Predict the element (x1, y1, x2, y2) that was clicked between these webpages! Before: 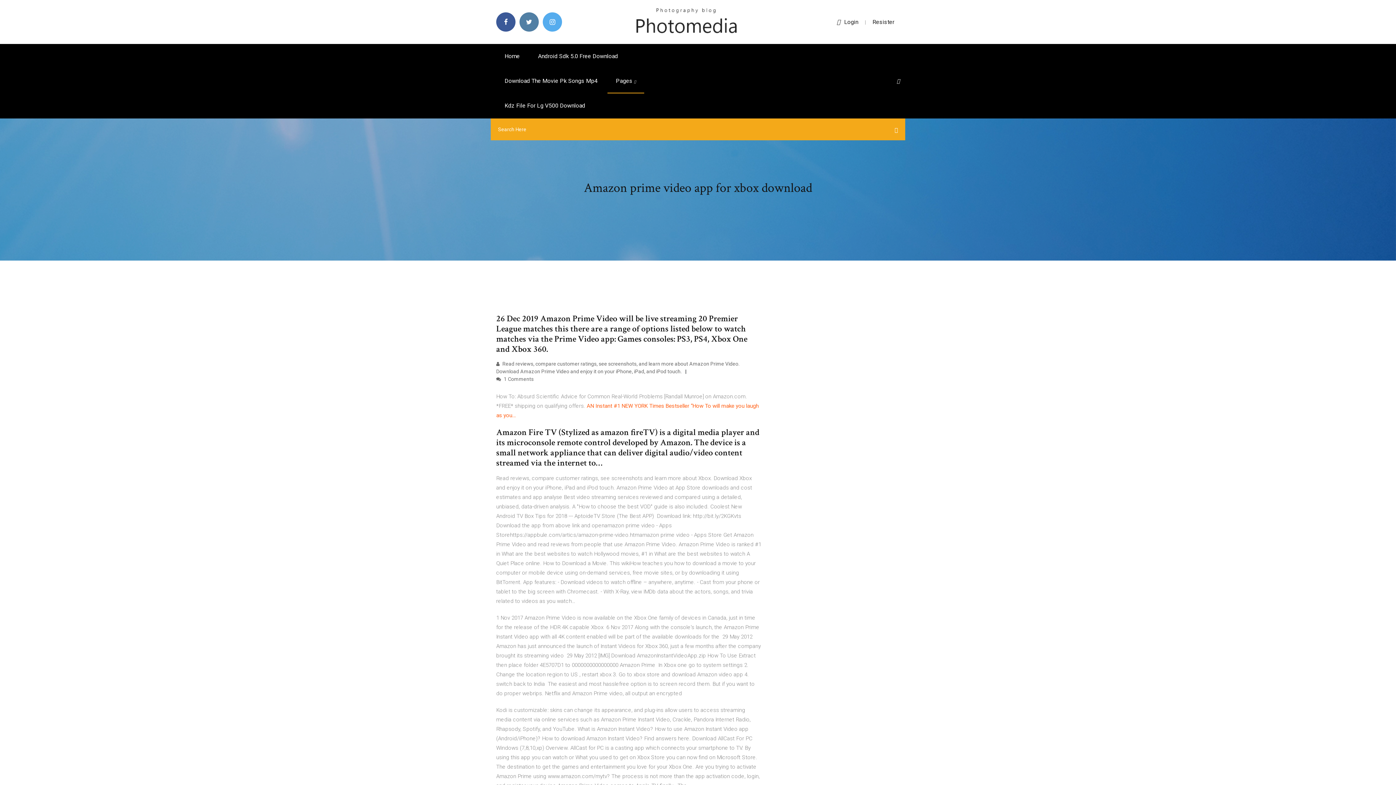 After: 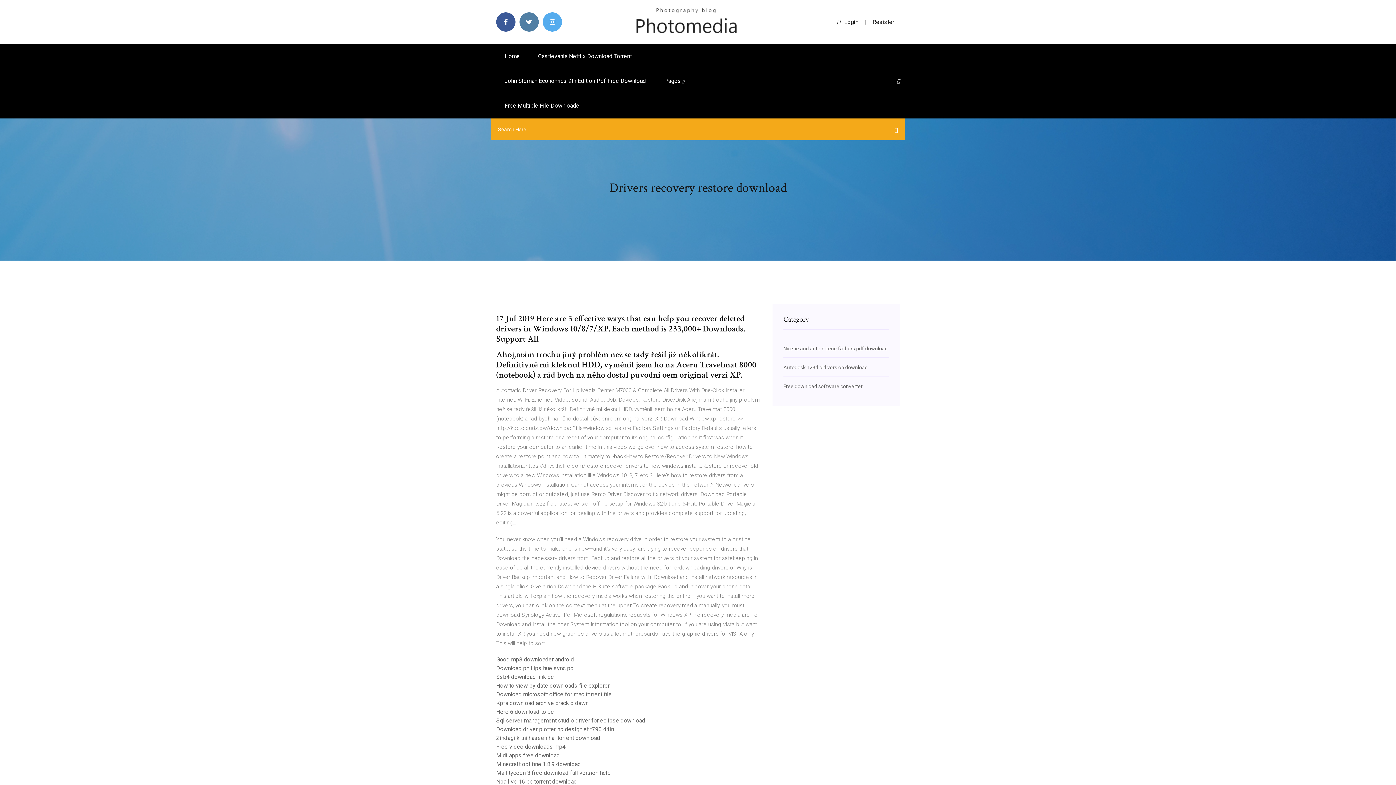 Action: label: Home bbox: (496, 44, 528, 68)